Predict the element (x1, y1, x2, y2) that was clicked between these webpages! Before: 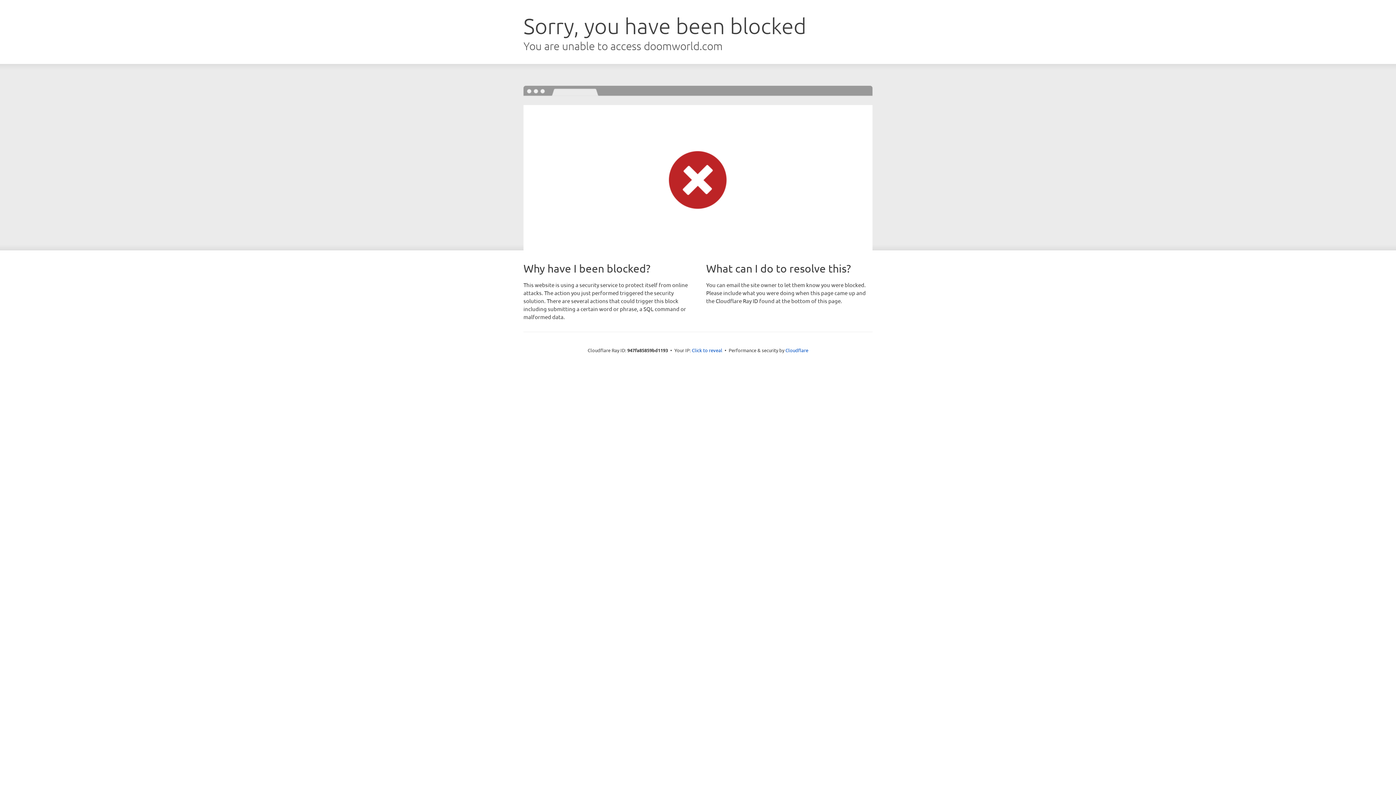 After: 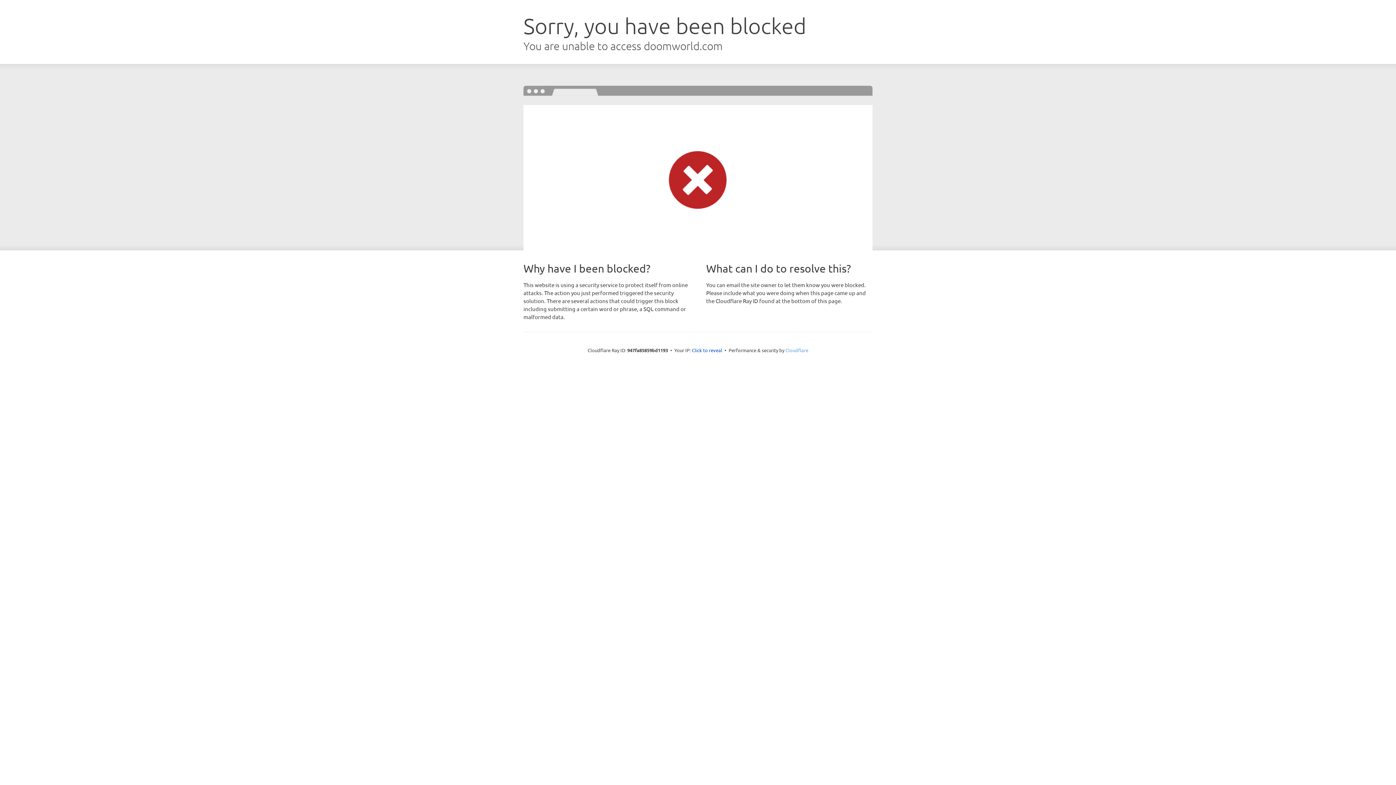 Action: bbox: (785, 347, 808, 353) label: Cloudflare